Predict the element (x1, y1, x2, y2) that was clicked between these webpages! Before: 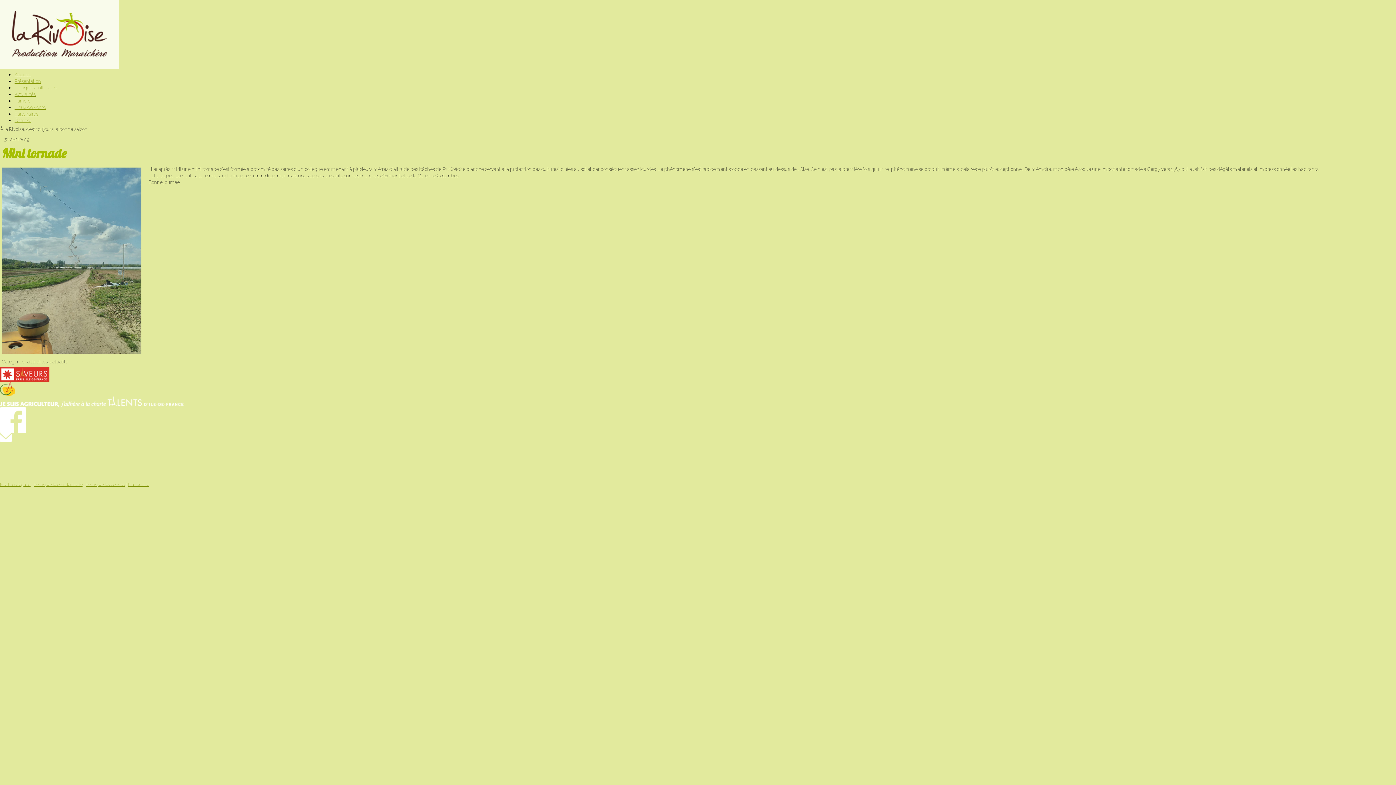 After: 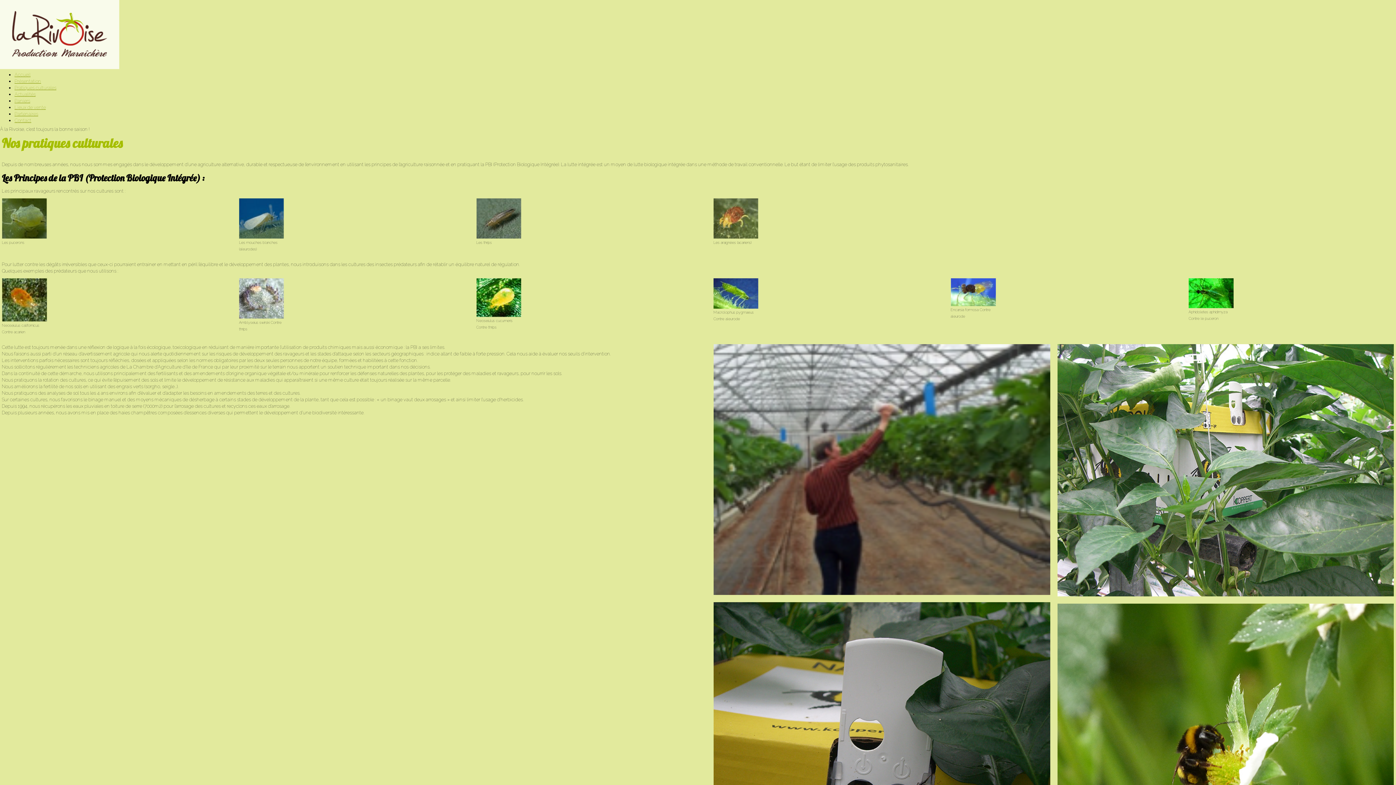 Action: label: Pratiques culturales bbox: (14, 84, 56, 90)